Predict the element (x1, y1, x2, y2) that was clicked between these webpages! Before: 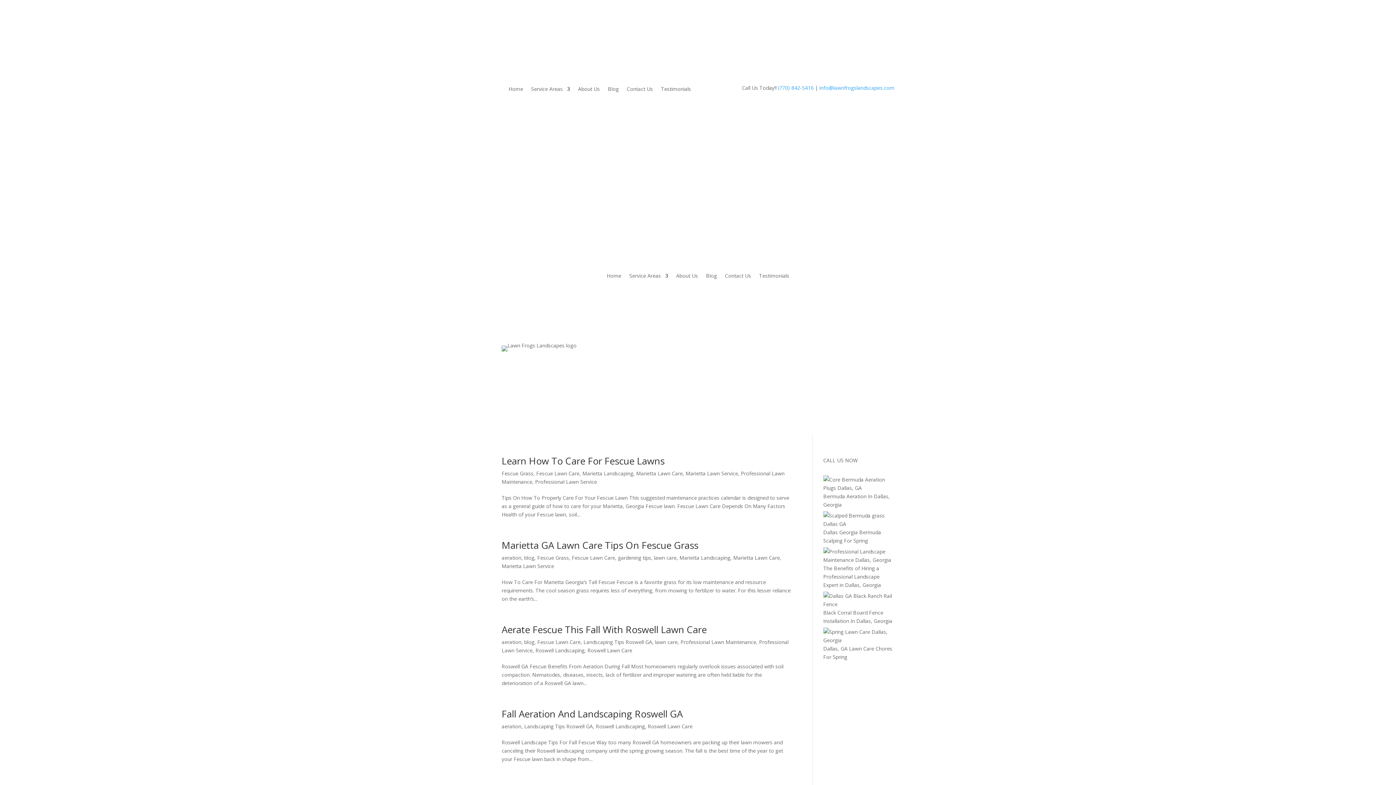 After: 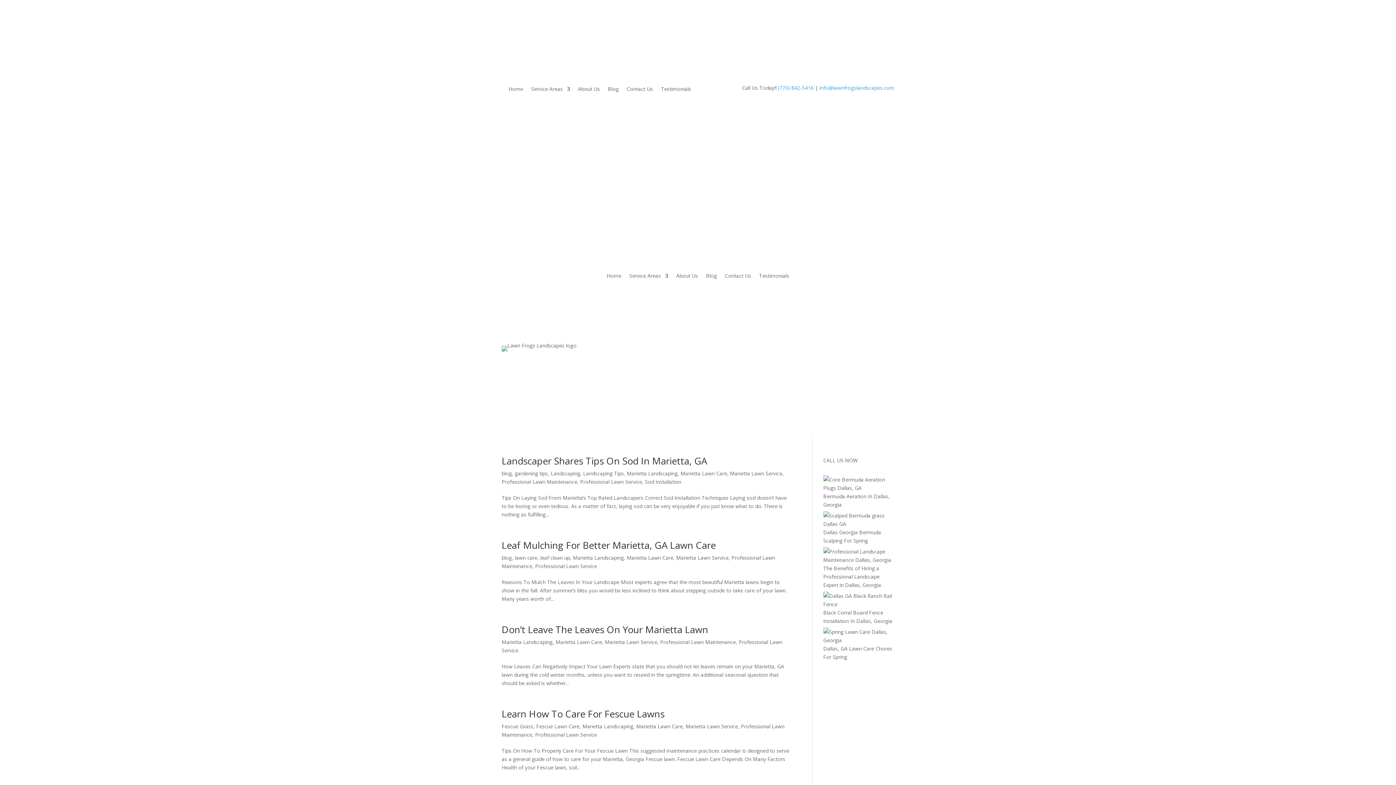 Action: bbox: (685, 470, 738, 477) label: Marietta Lawn Service